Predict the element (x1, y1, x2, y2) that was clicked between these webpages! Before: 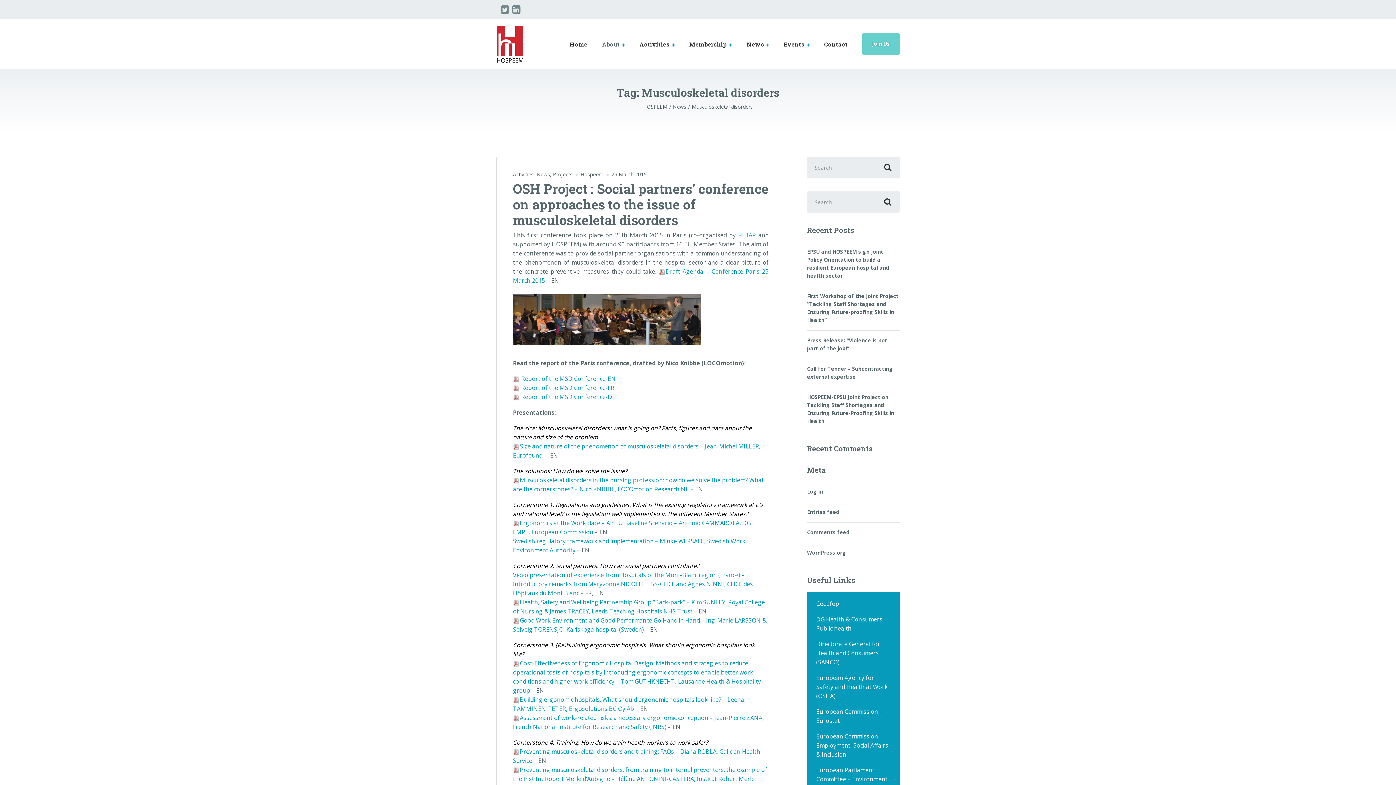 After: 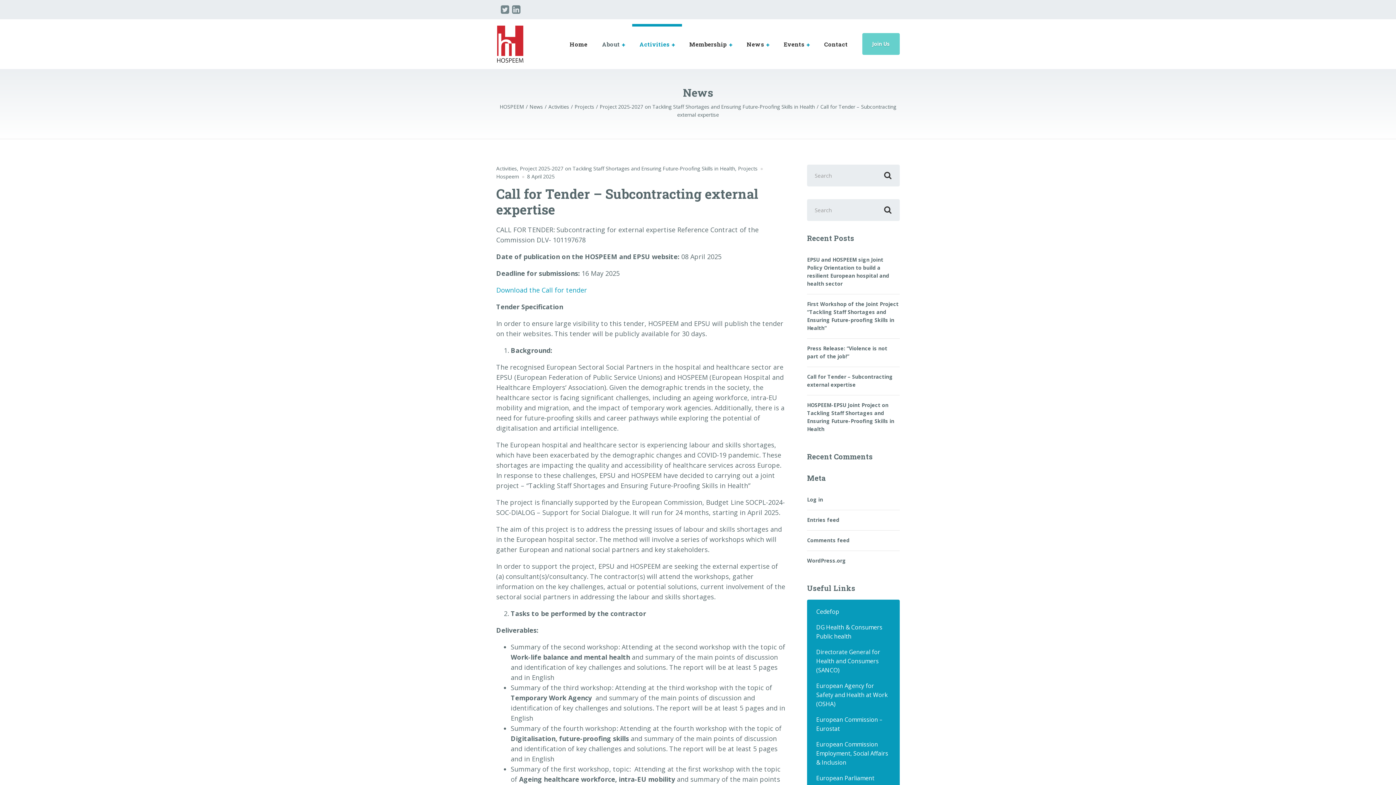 Action: bbox: (807, 358, 900, 387) label: Call for Tender – Subcontracting external expertise